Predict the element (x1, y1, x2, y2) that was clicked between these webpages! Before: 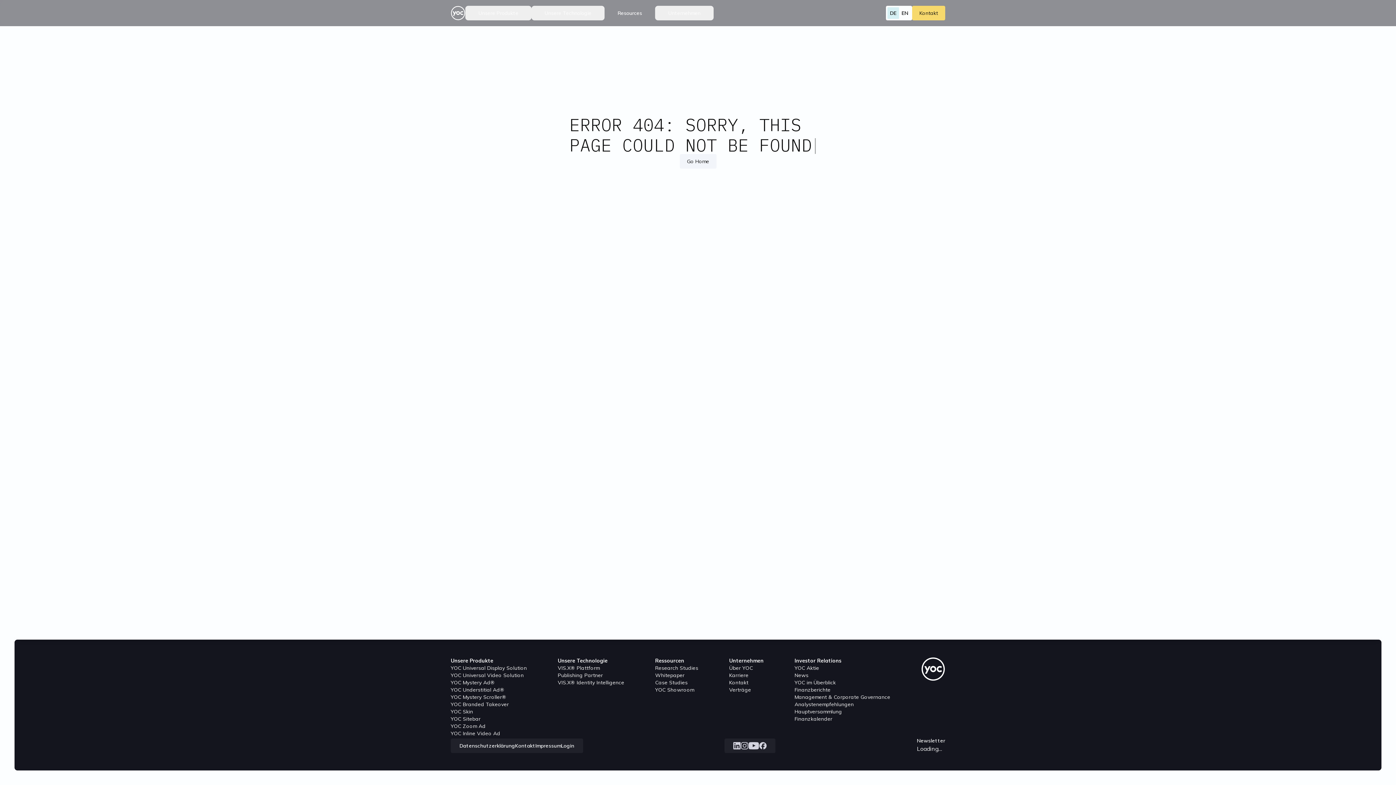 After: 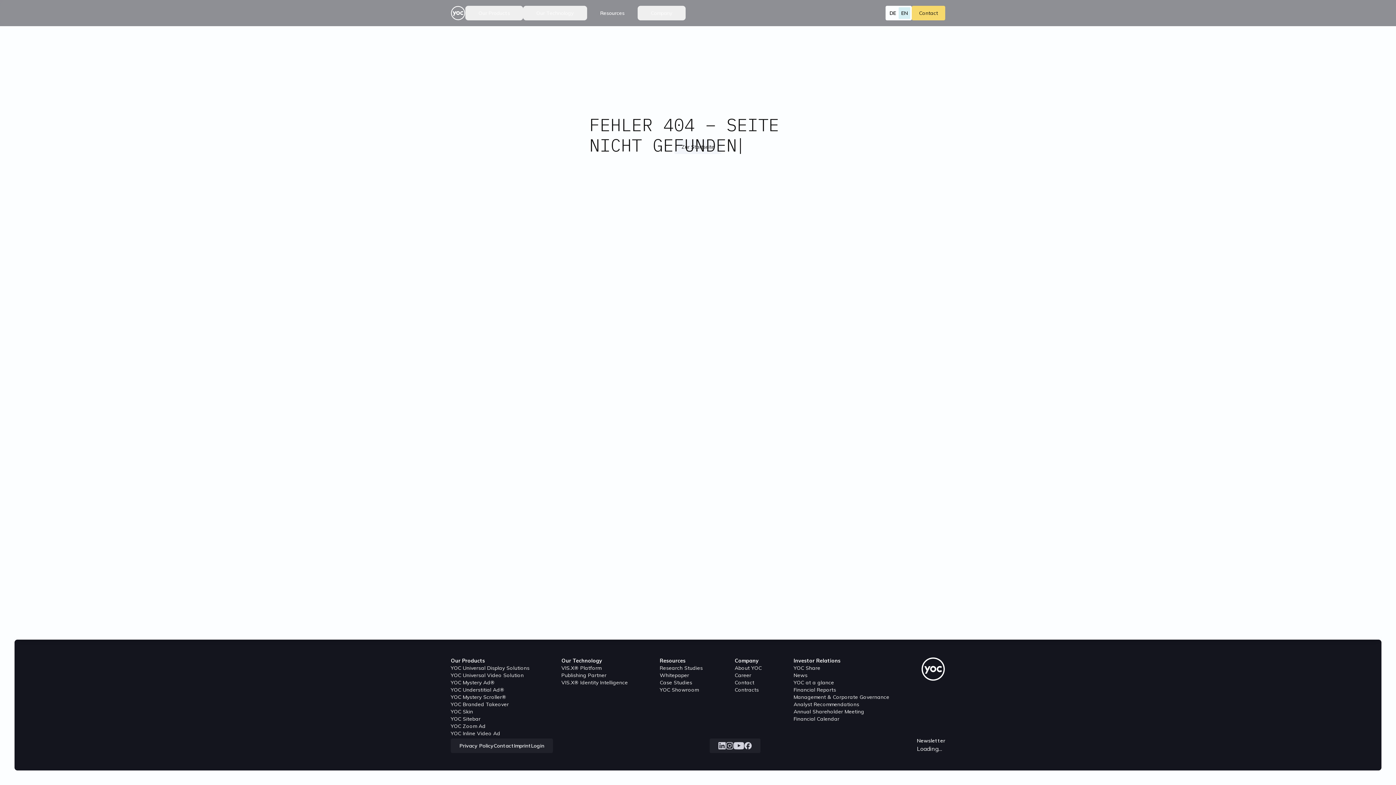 Action: bbox: (655, 664, 698, 672) label: Research Studies